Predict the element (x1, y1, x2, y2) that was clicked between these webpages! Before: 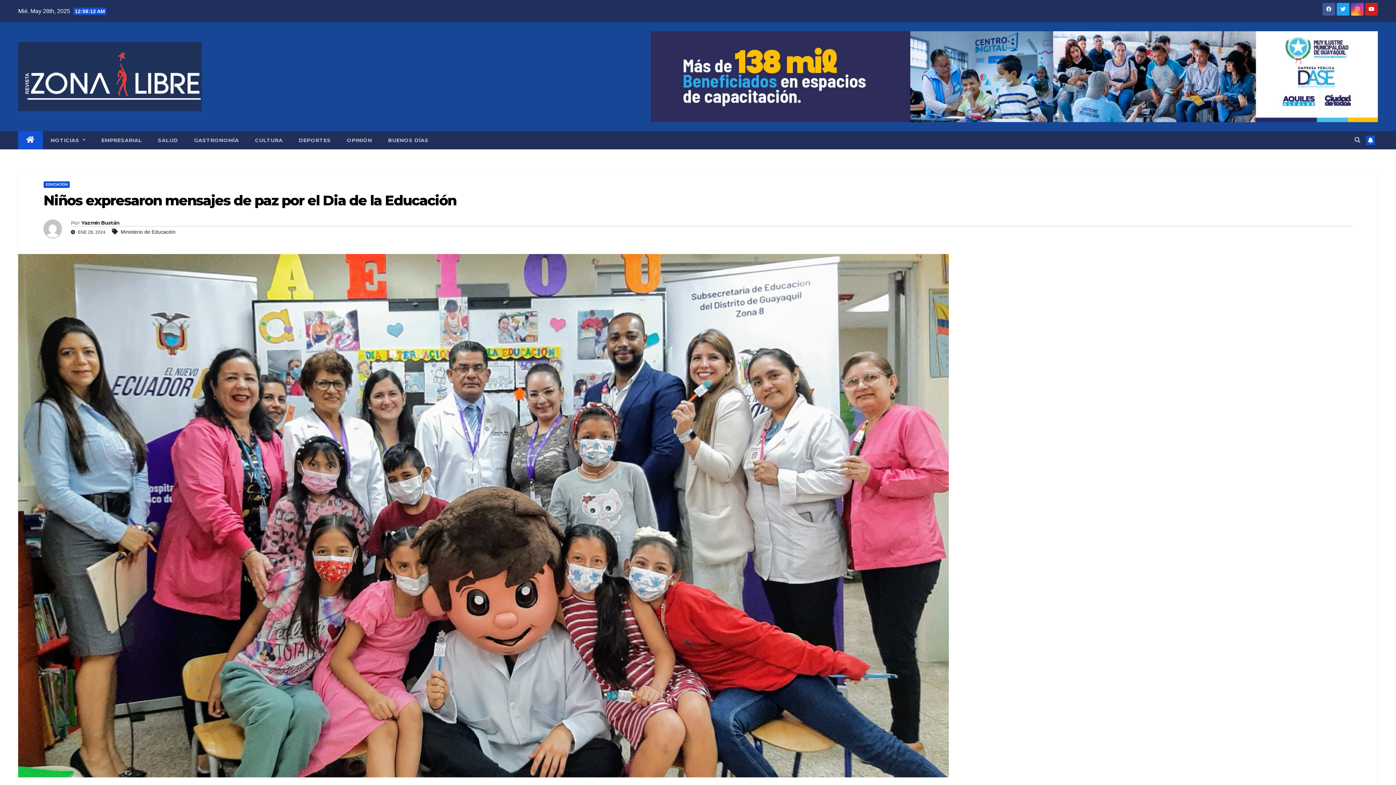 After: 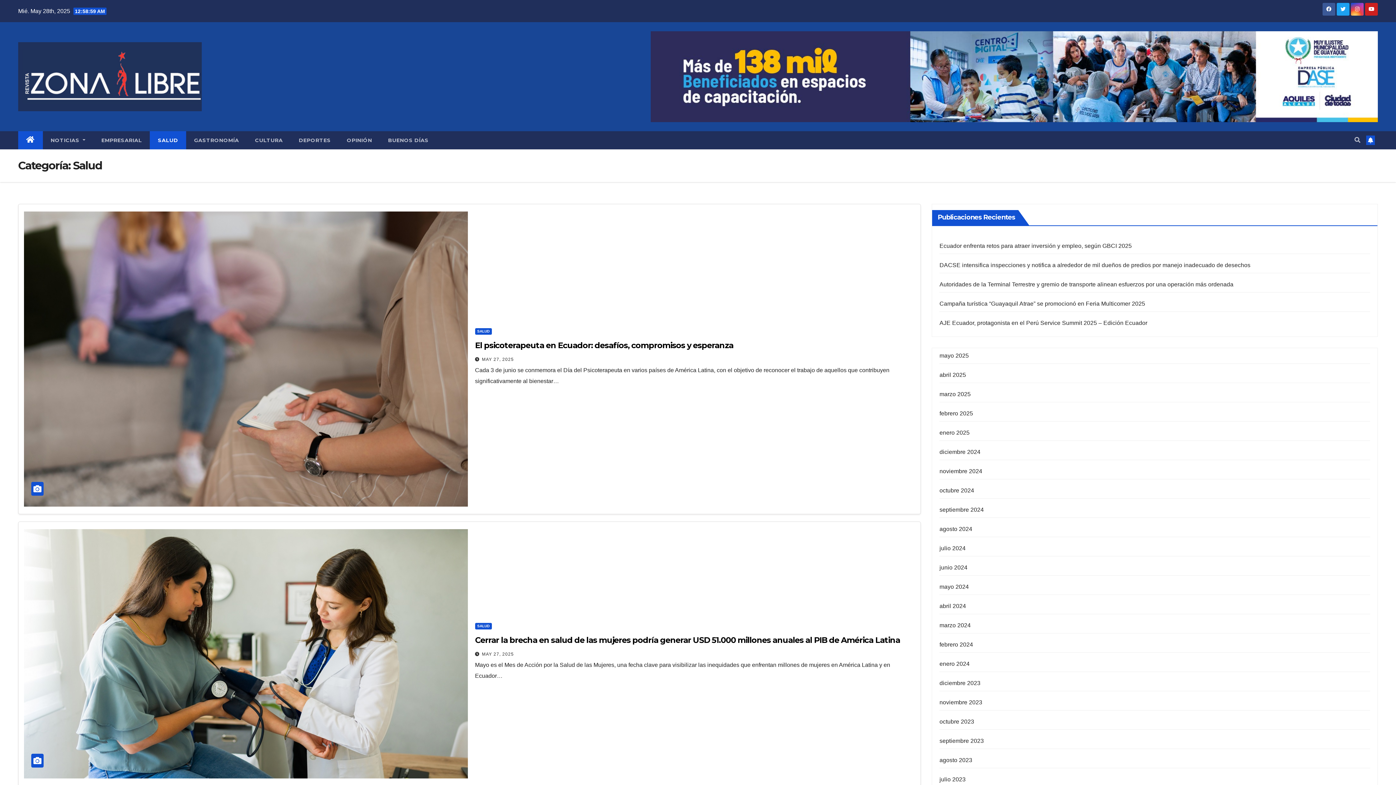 Action: label: SALUD bbox: (149, 131, 186, 149)